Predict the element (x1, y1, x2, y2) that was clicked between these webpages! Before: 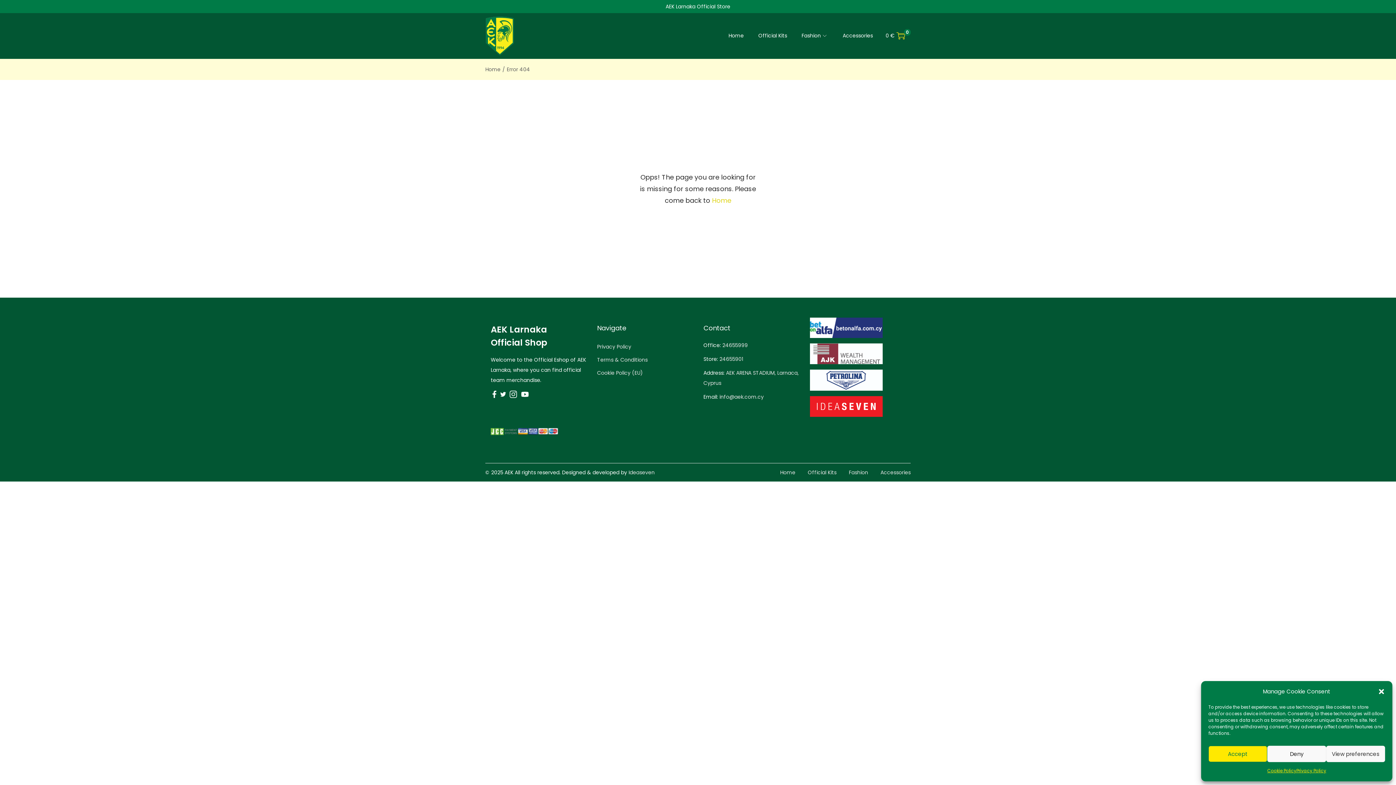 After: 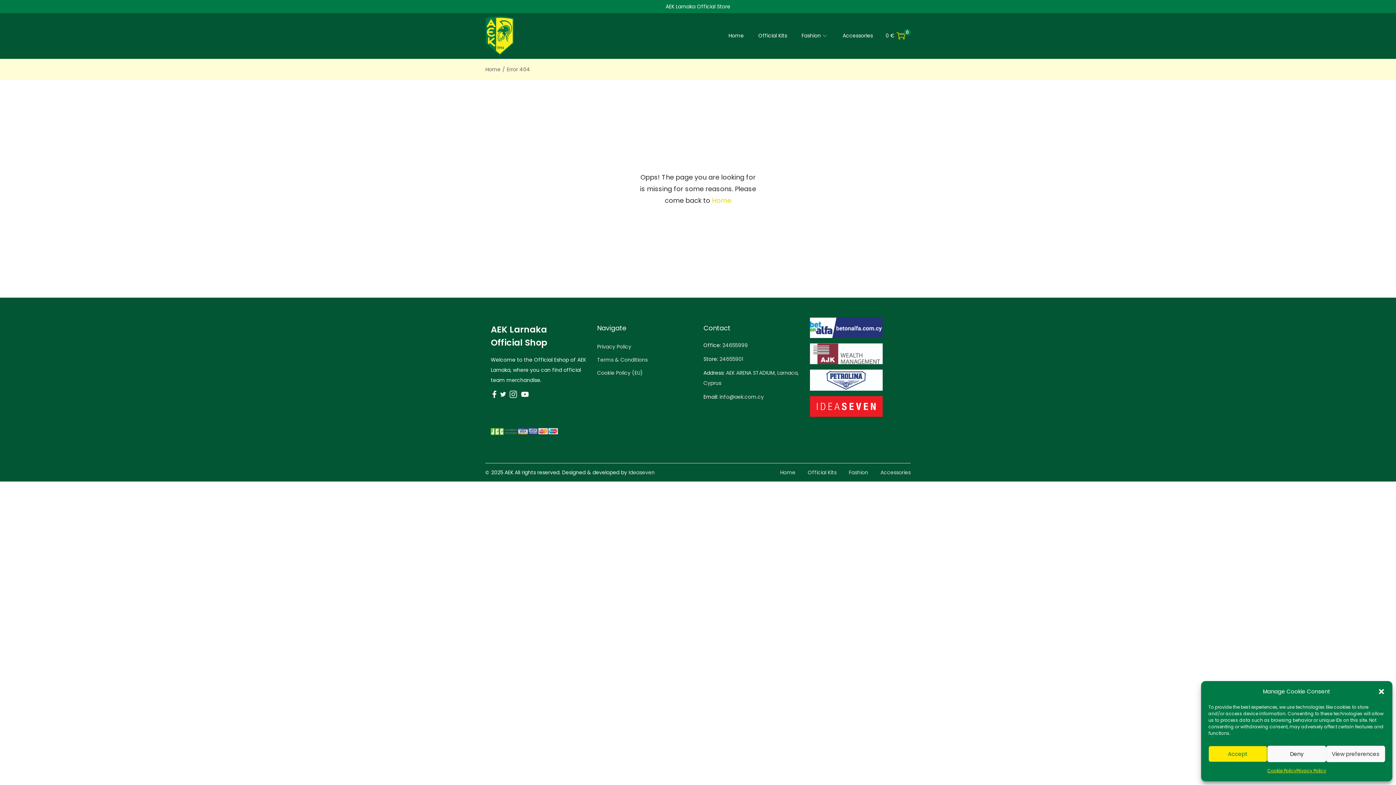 Action: bbox: (521, 390, 528, 397)